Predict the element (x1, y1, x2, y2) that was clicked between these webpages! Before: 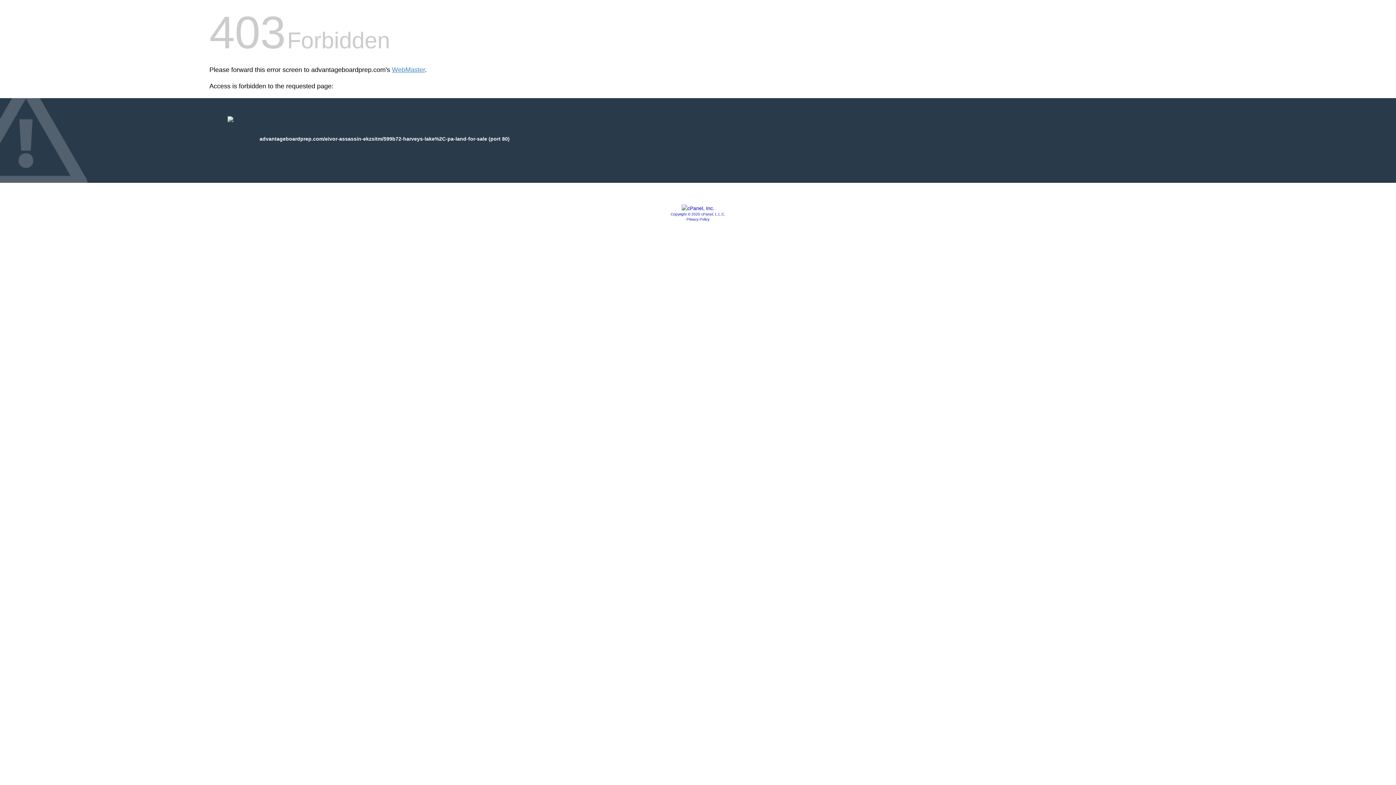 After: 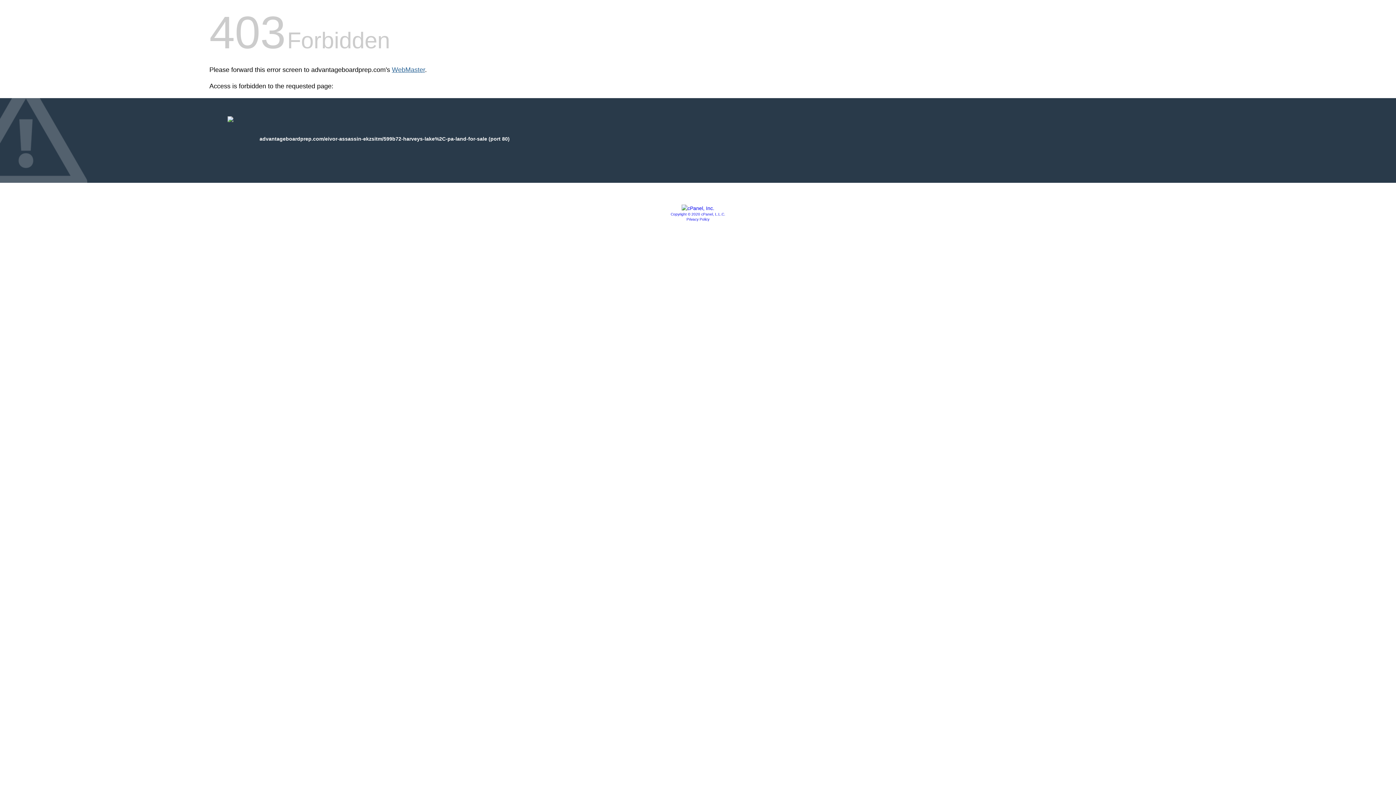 Action: bbox: (392, 66, 425, 73) label: WebMaster